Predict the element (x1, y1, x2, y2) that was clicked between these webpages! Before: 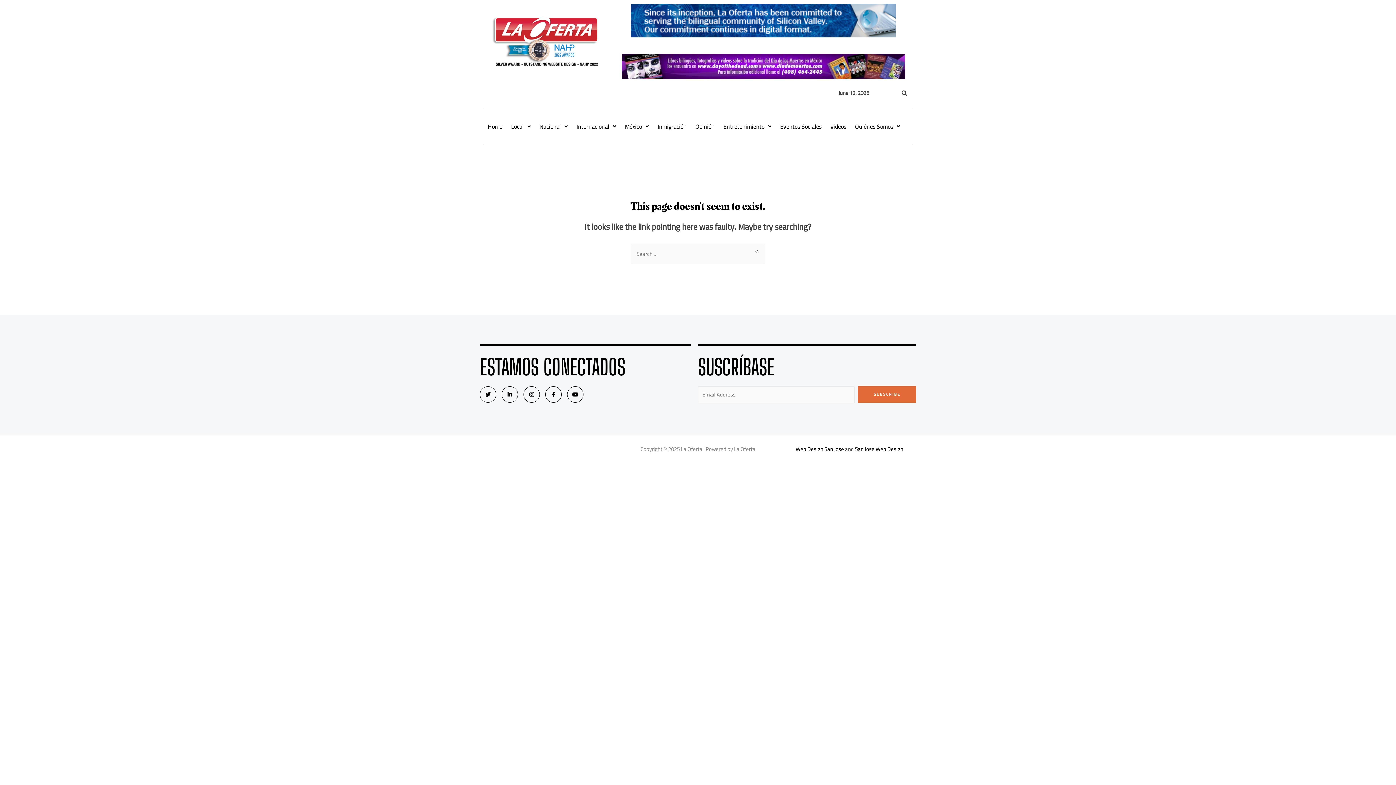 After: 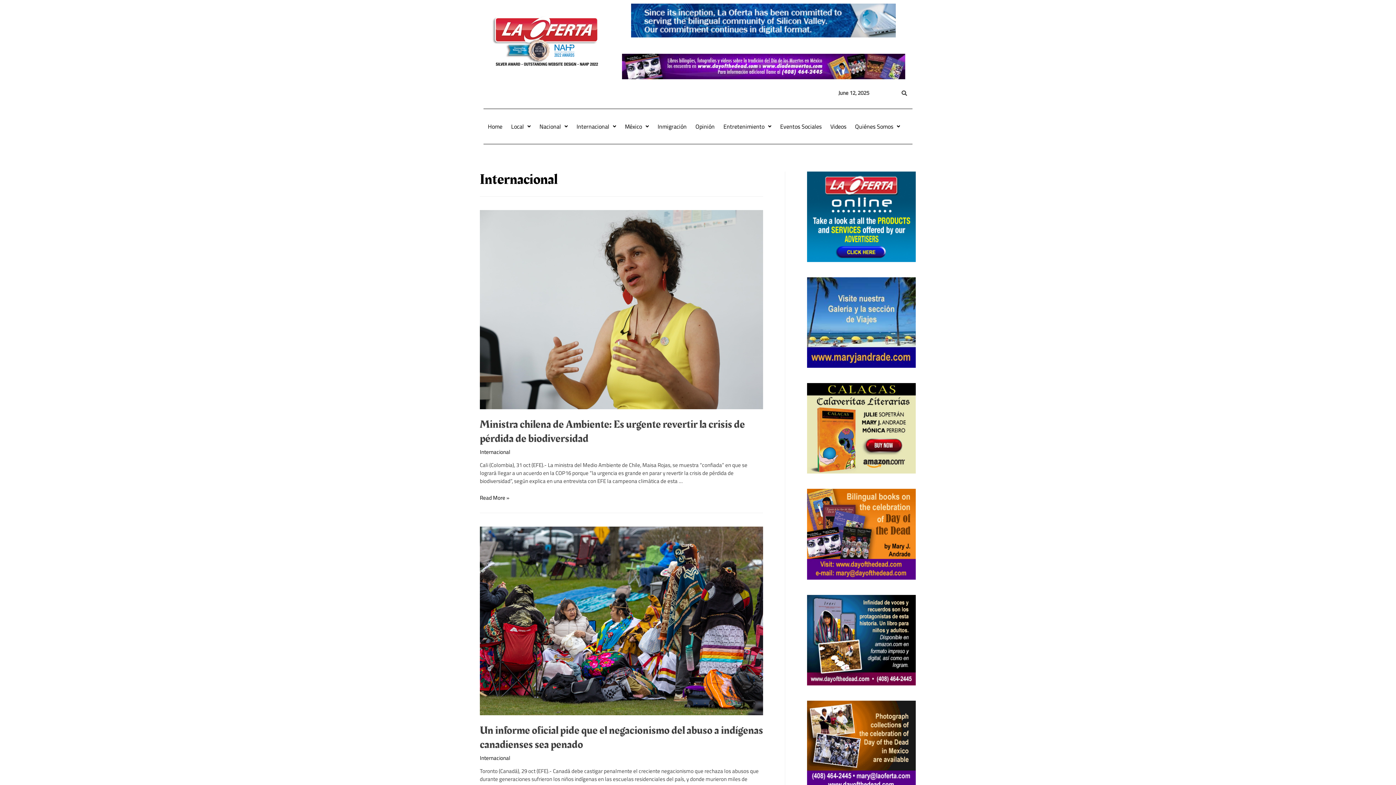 Action: bbox: (572, 118, 620, 134) label: Internacional